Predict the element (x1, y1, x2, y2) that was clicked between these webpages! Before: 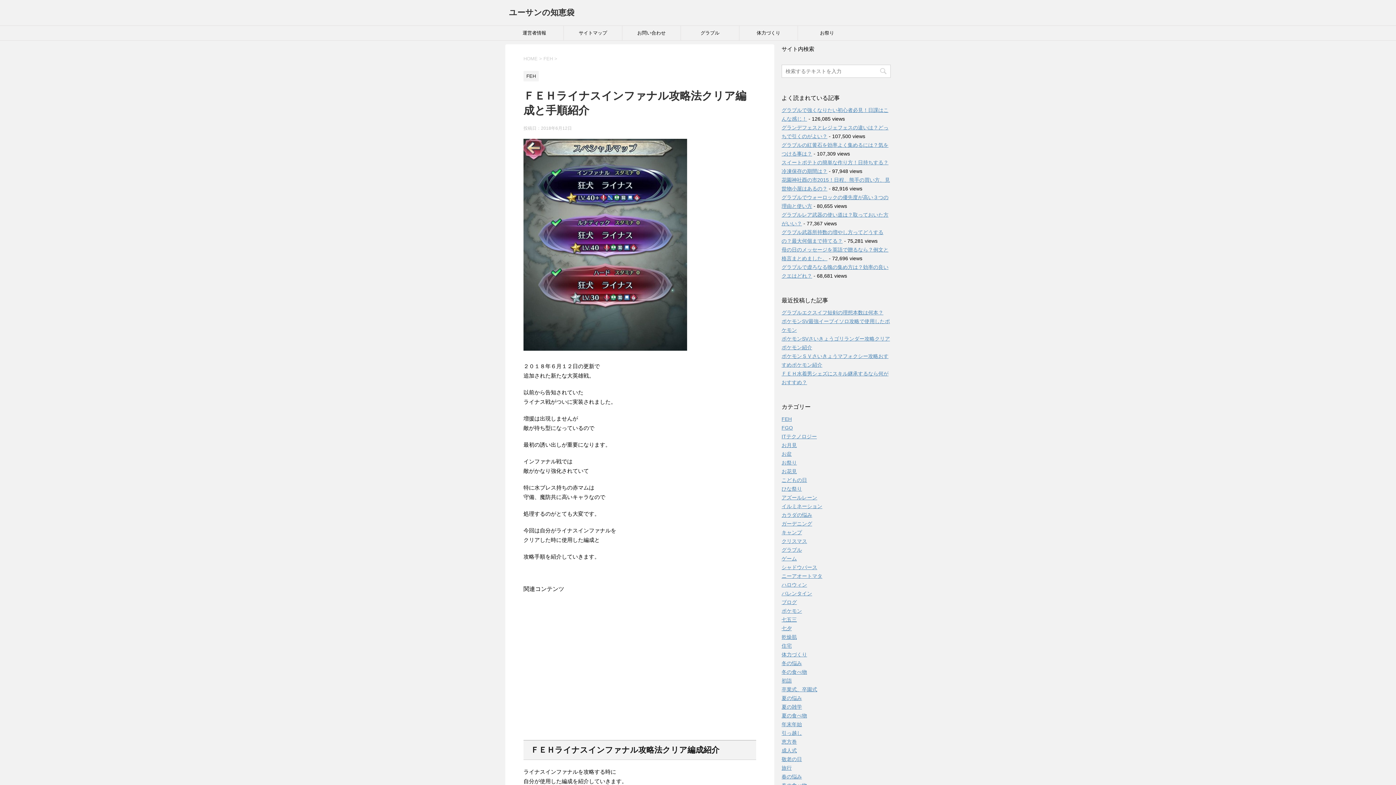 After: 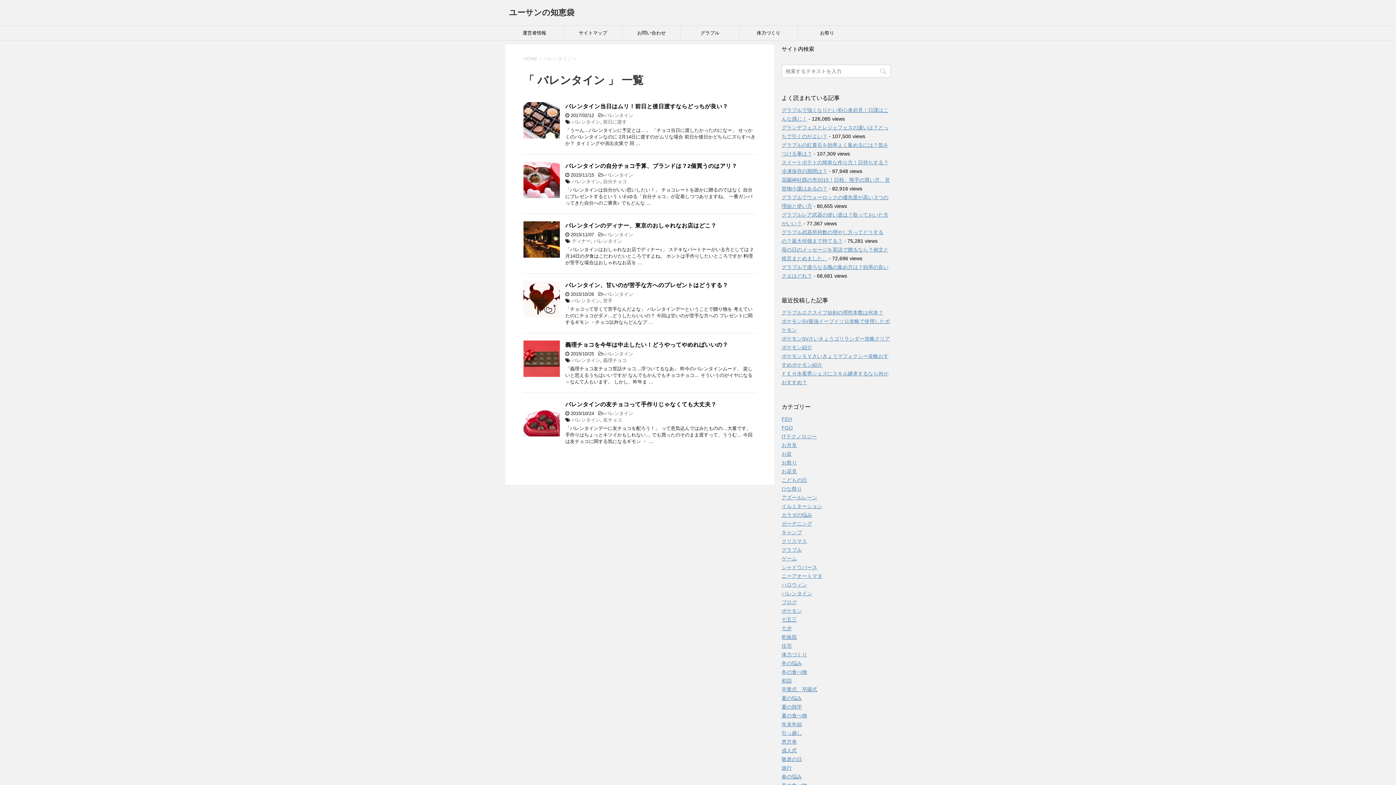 Action: bbox: (781, 590, 812, 596) label: バレンタイン